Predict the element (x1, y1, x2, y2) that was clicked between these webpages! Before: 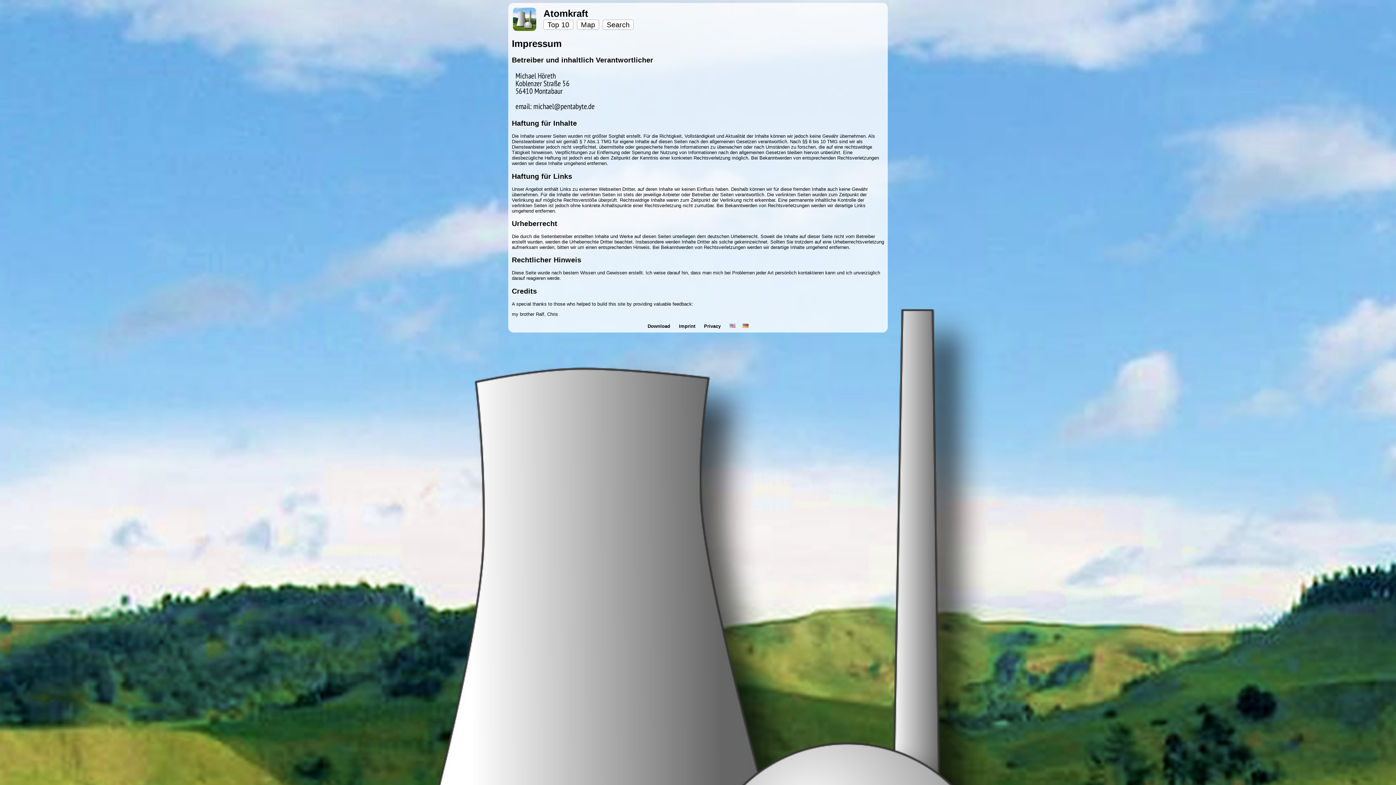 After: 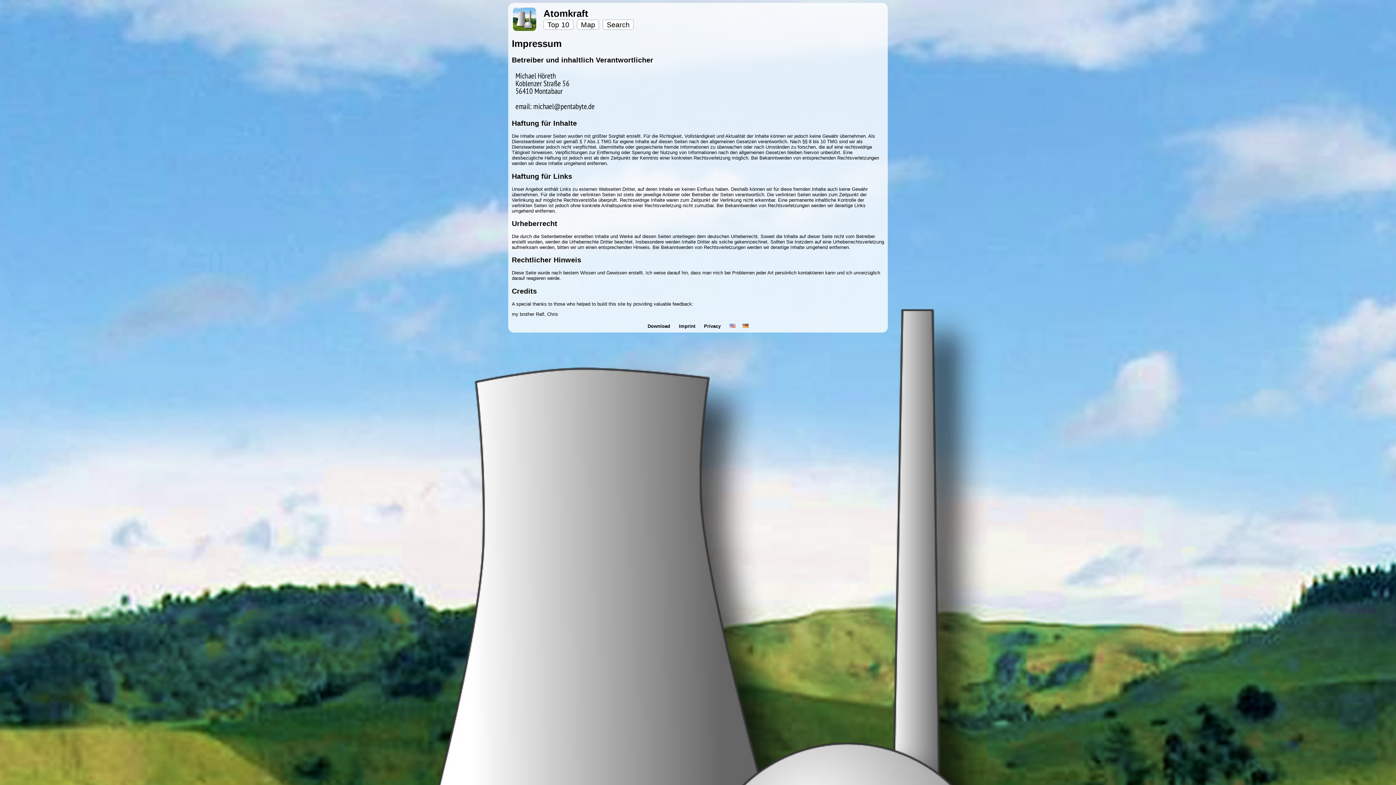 Action: bbox: (729, 323, 735, 328)